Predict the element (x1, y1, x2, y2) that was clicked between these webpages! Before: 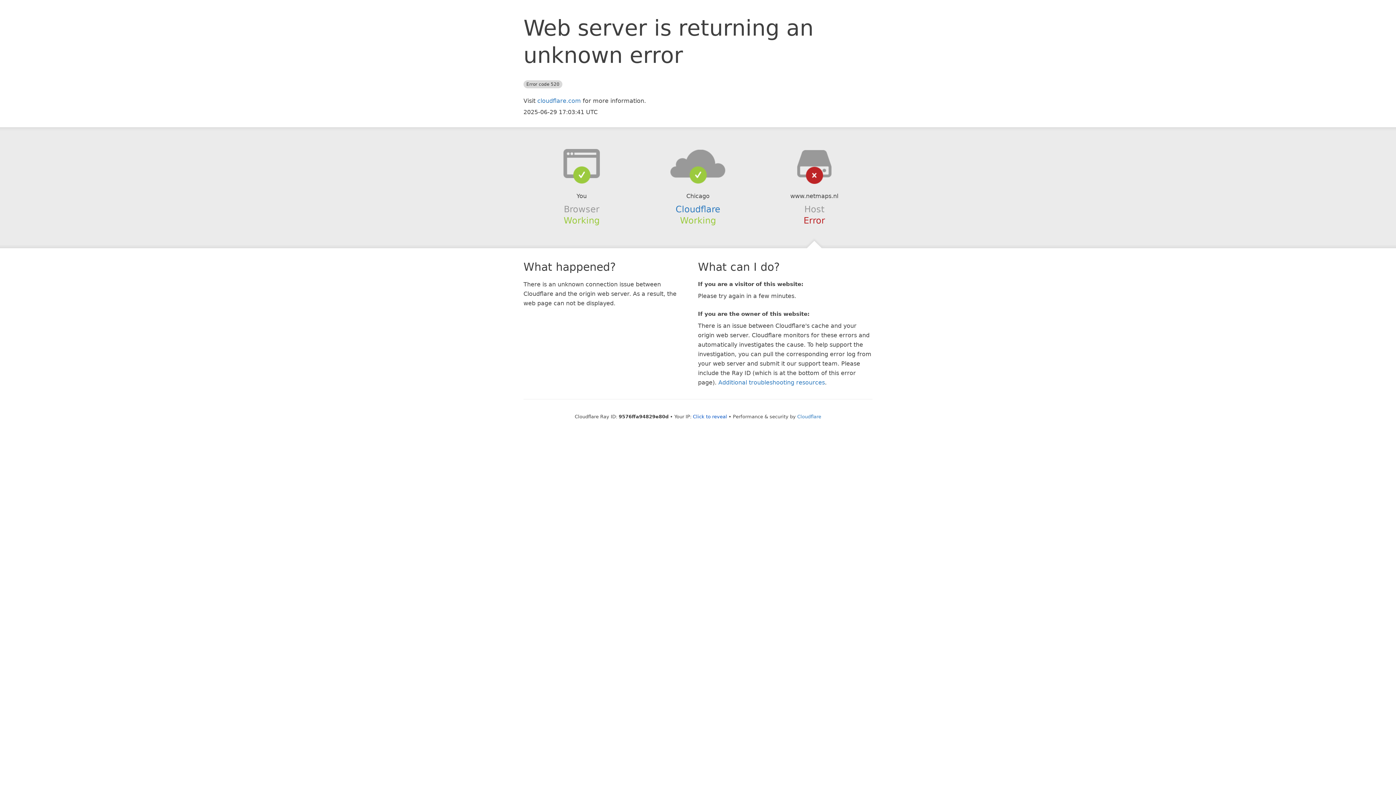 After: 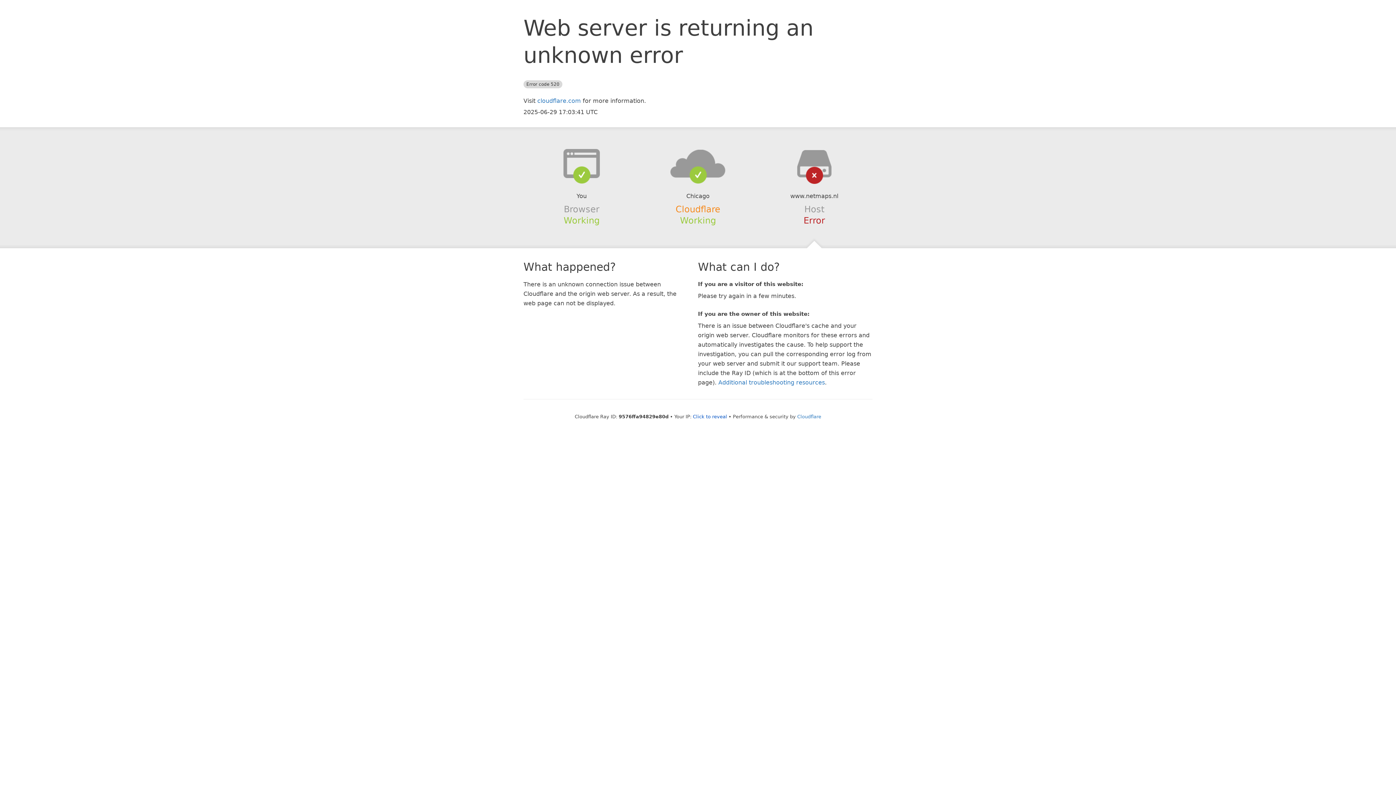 Action: label: Cloudflare bbox: (675, 204, 720, 214)